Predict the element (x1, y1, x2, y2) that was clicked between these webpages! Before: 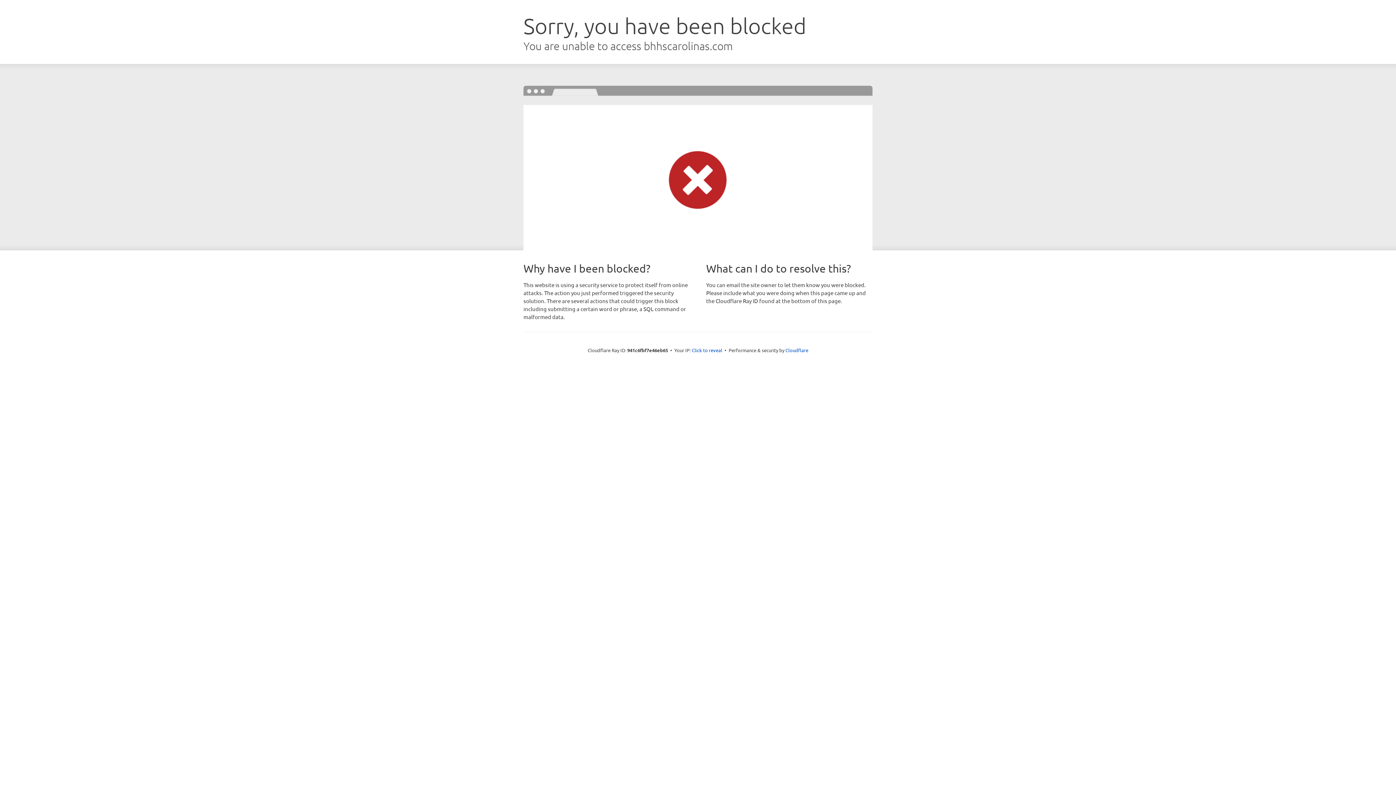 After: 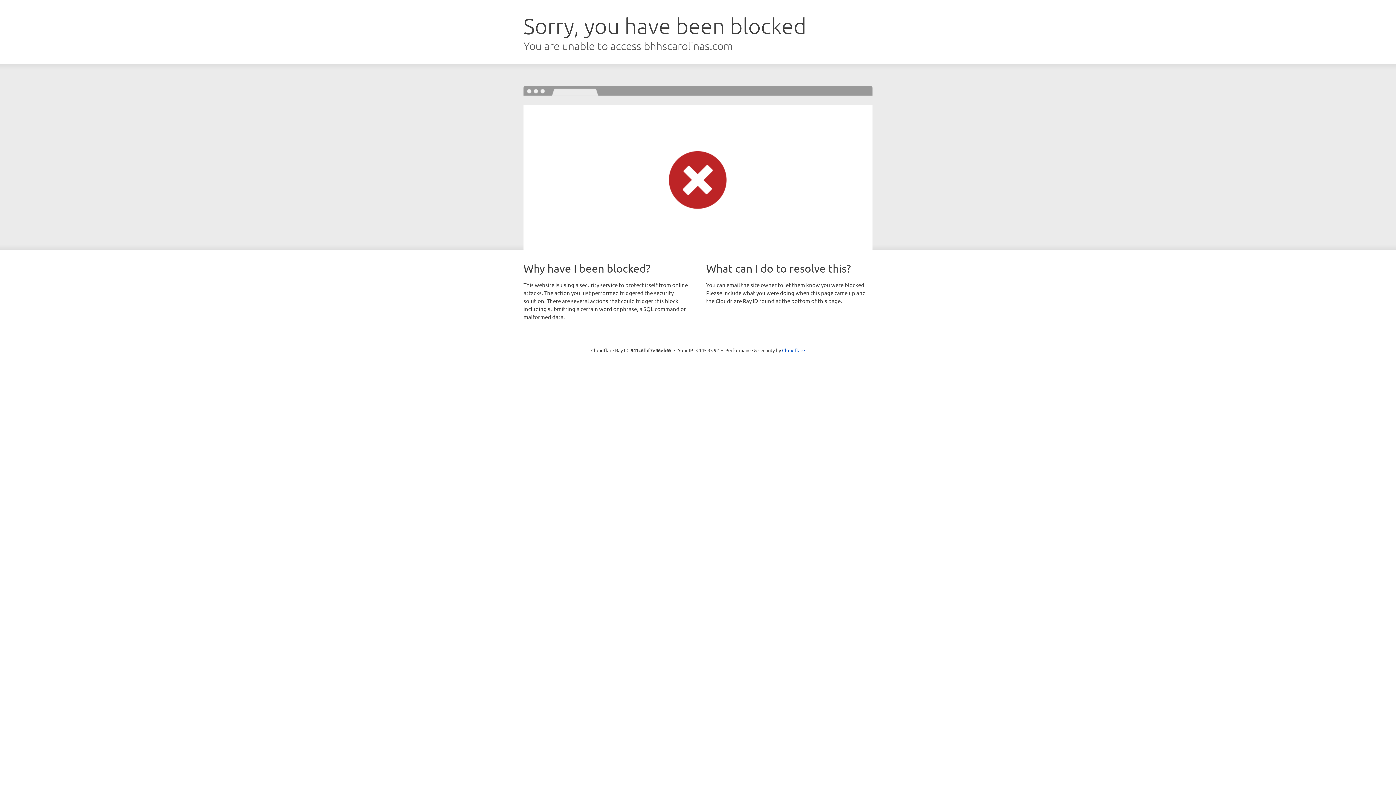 Action: label: Click to reveal bbox: (692, 346, 722, 353)